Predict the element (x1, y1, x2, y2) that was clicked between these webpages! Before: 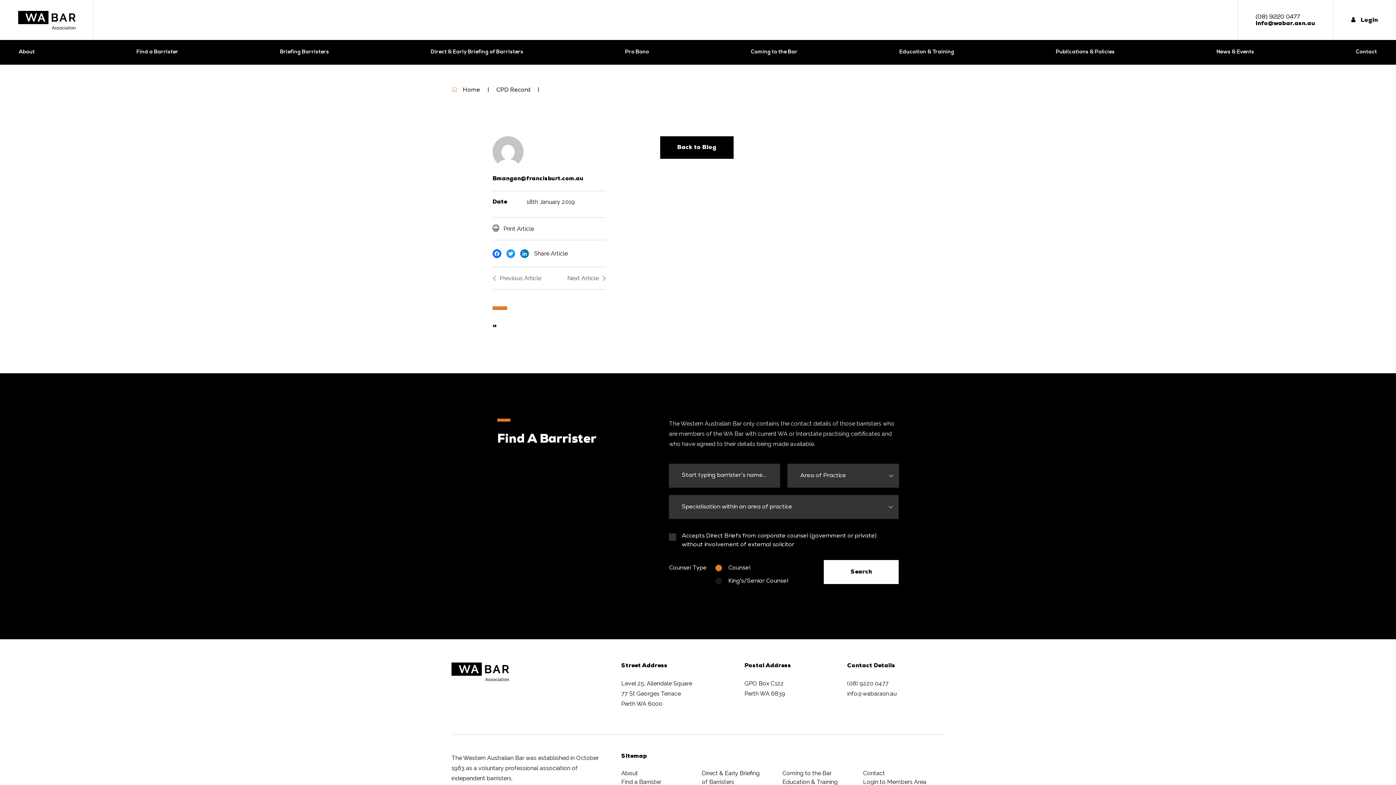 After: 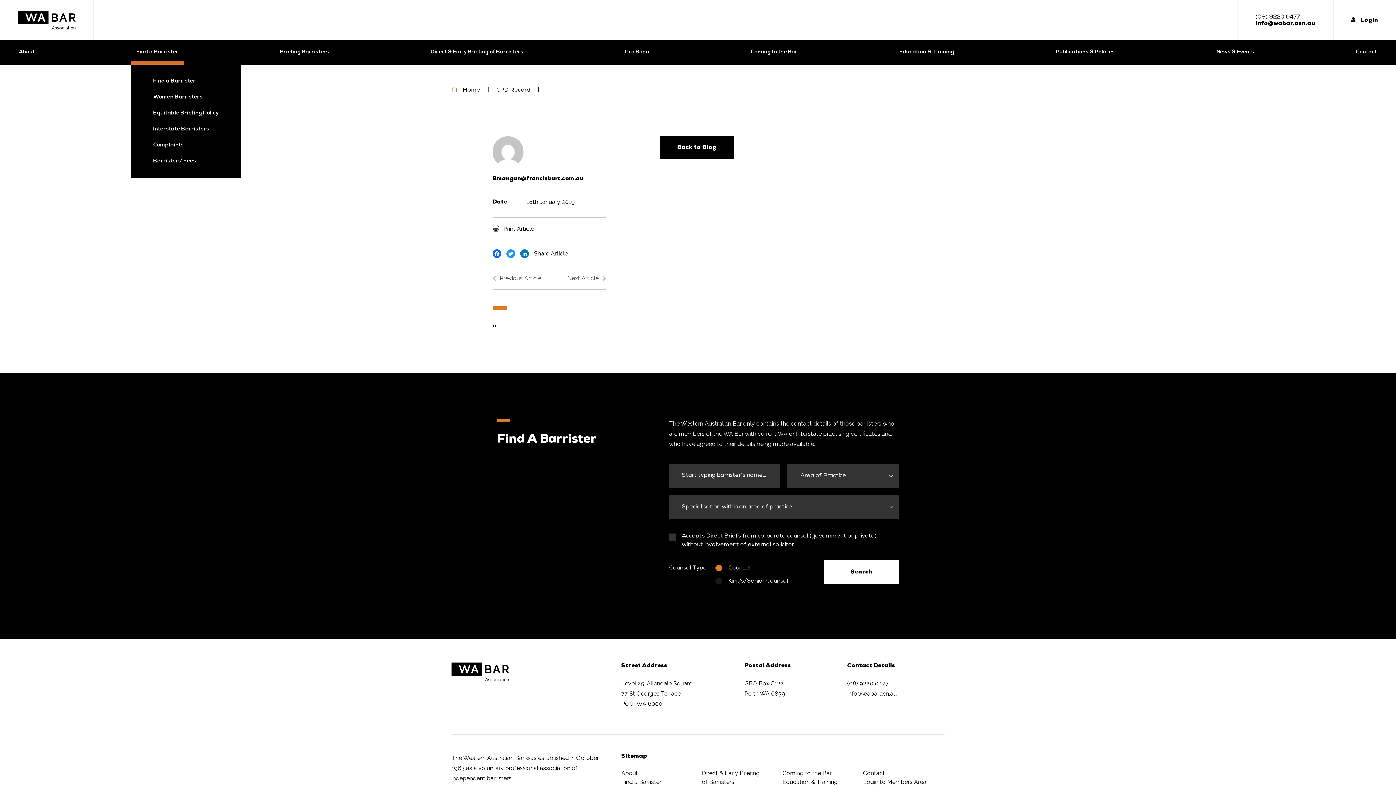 Action: label: Find a Barrister bbox: (130, 40, 184, 64)